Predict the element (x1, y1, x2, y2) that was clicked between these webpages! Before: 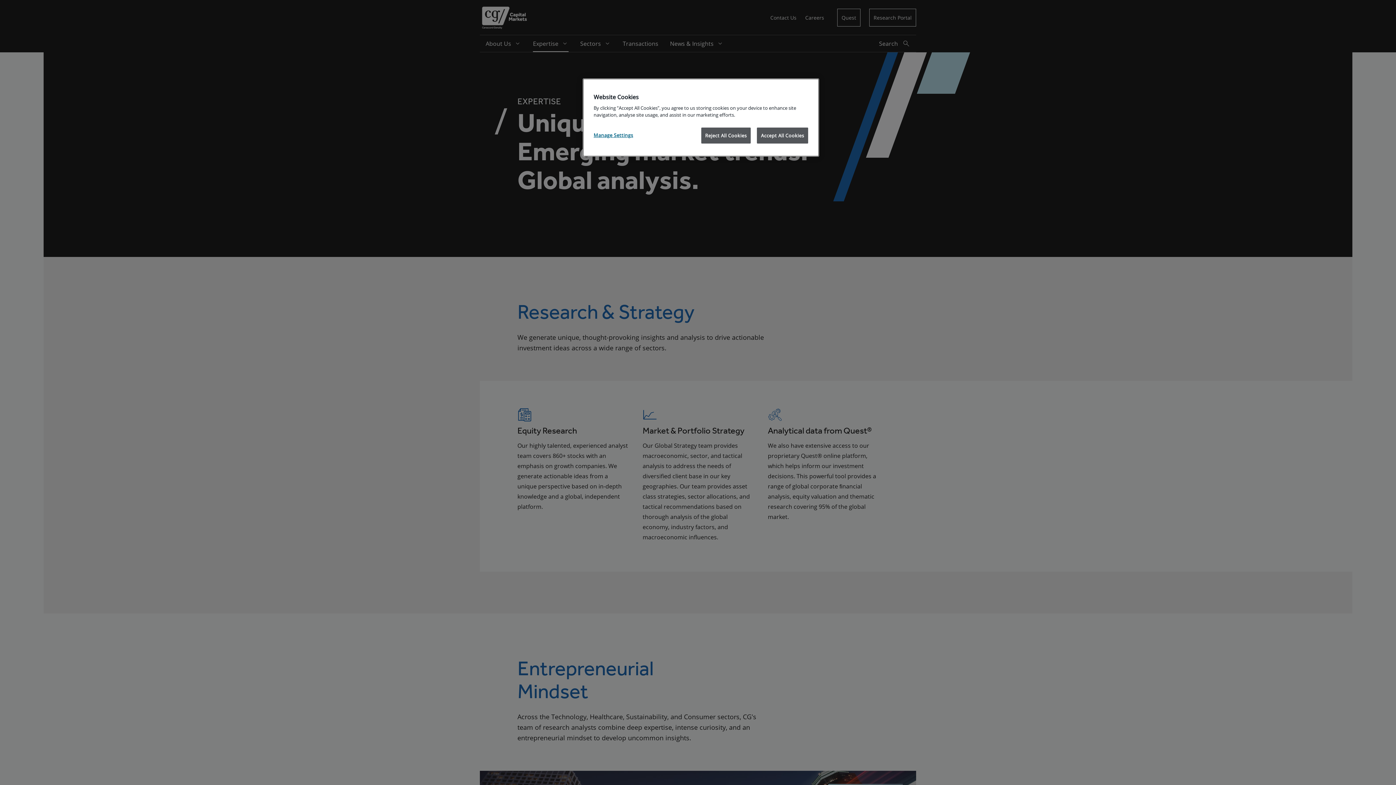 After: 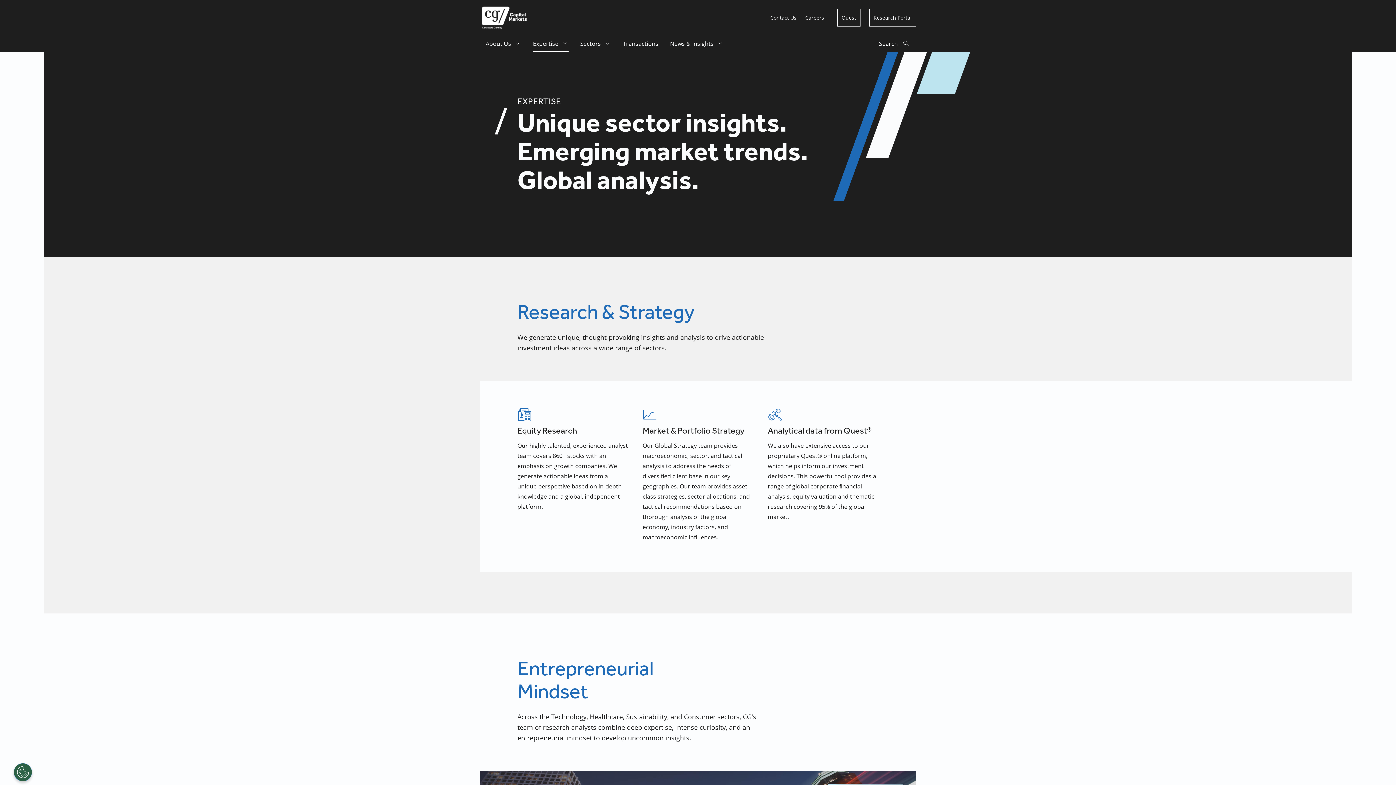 Action: bbox: (757, 127, 808, 143) label: Accept All Cookies